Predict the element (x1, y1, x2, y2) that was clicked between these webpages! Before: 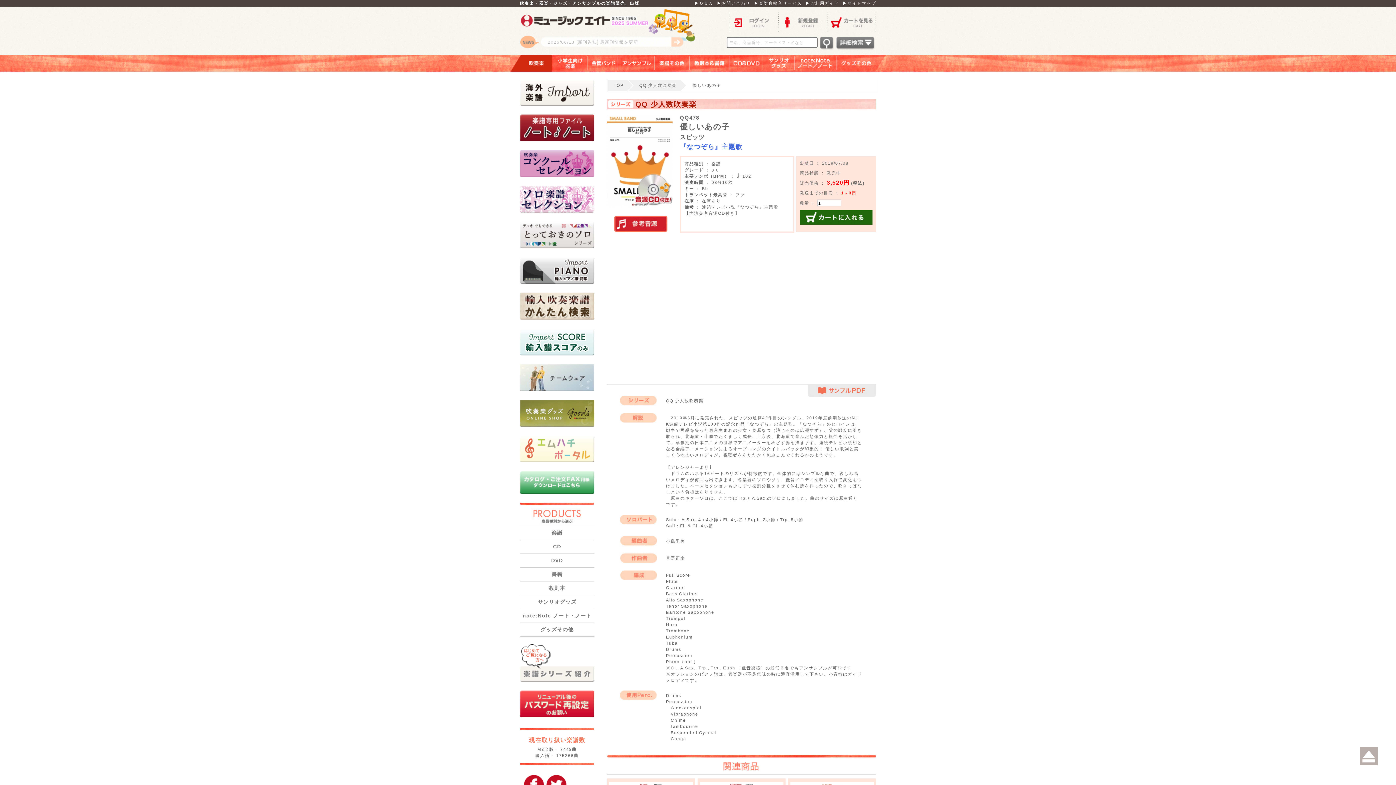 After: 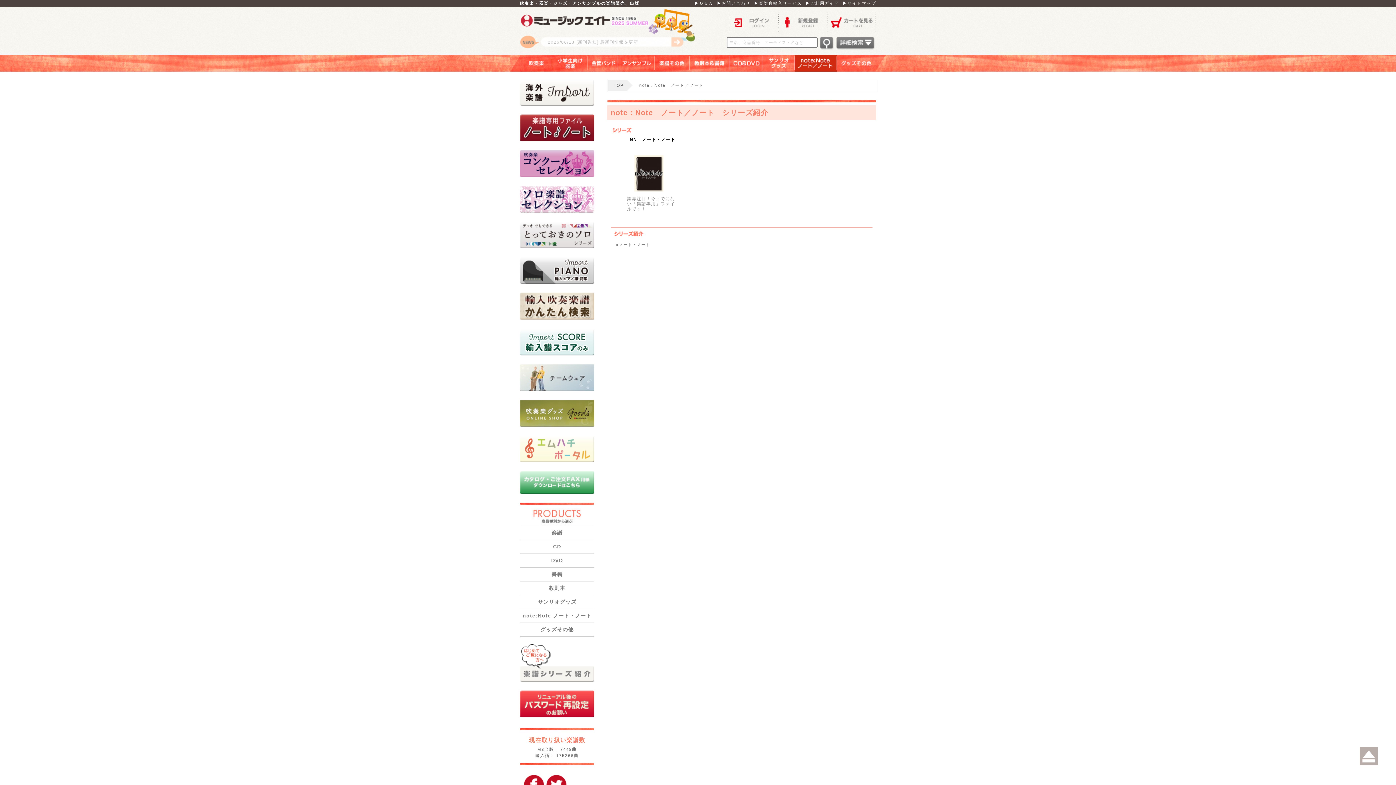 Action: bbox: (794, 54, 837, 71) label: note：Note　ノート／ノート